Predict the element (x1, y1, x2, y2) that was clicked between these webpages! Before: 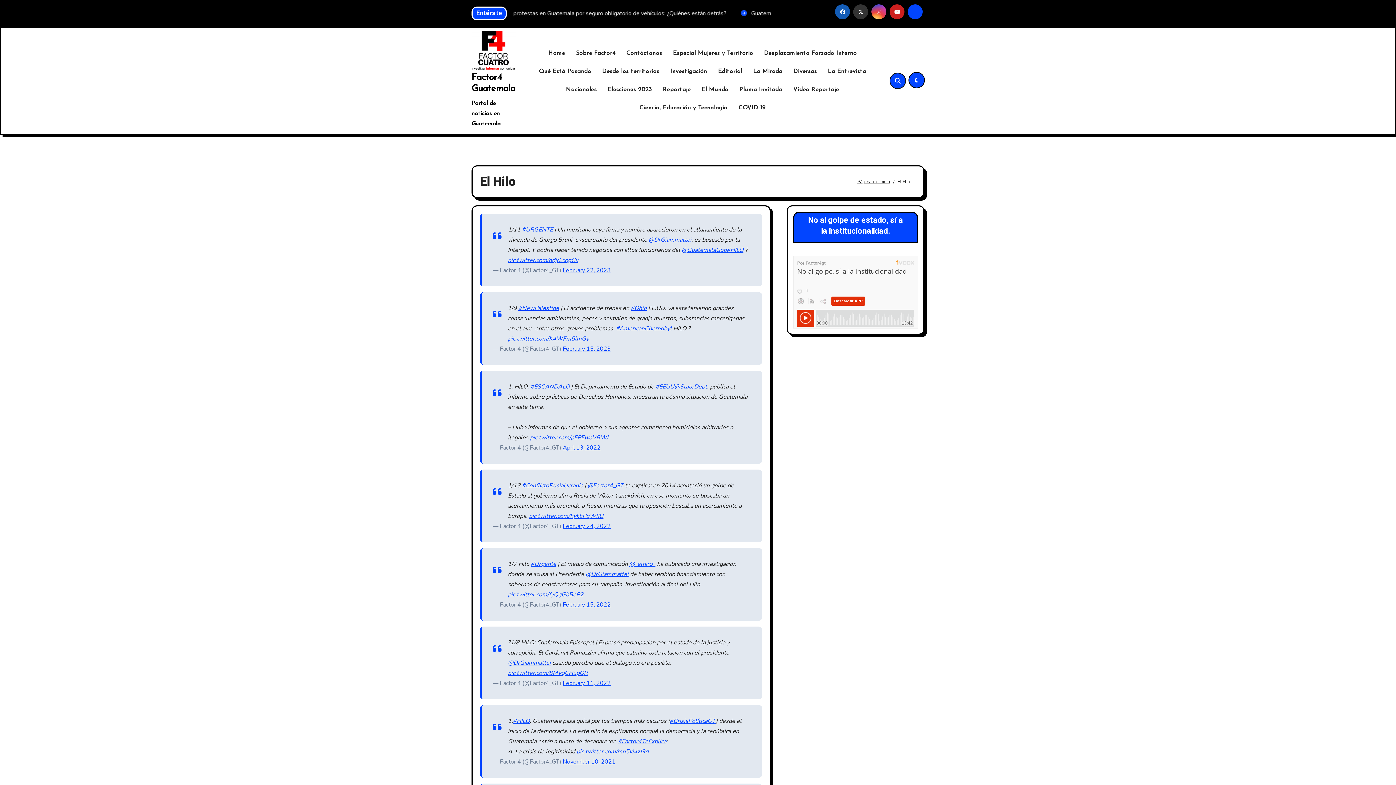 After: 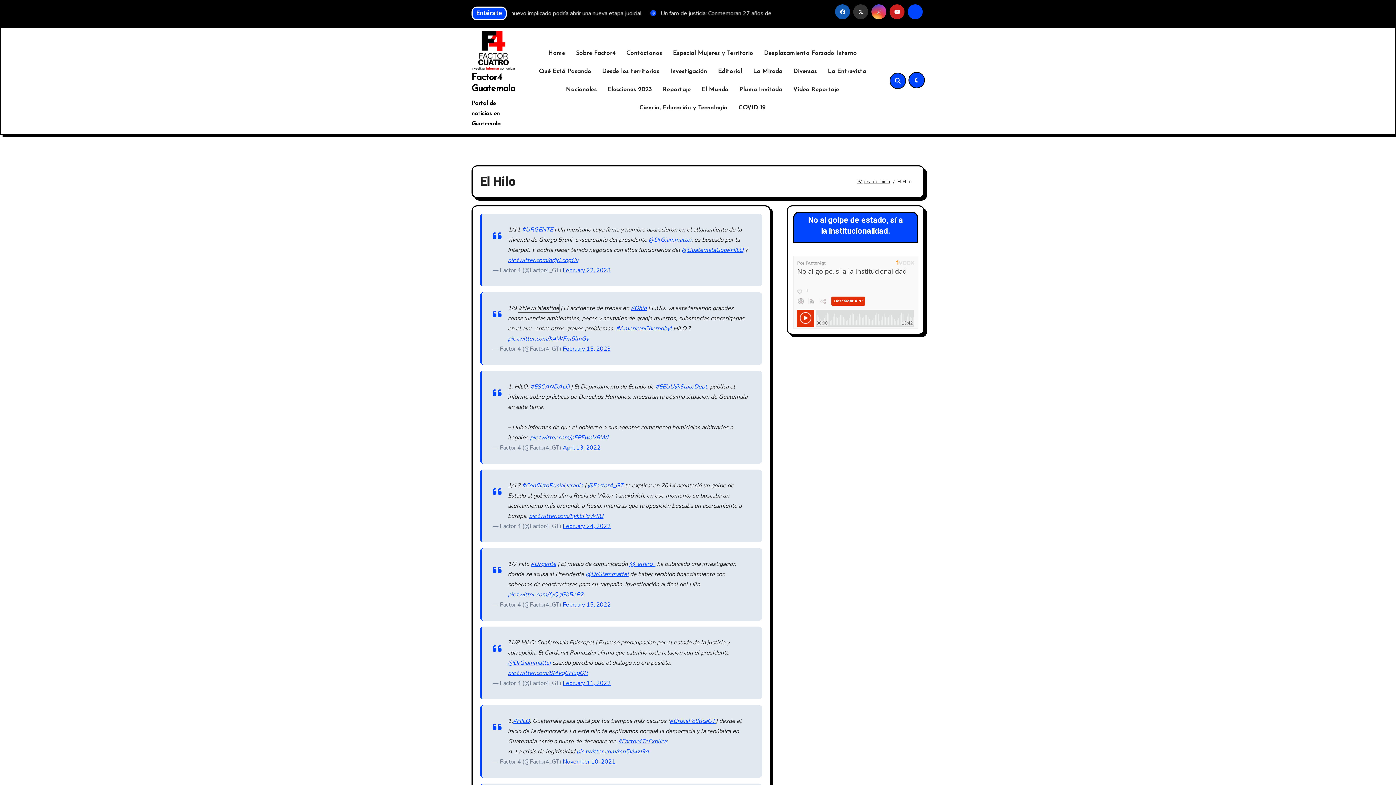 Action: label: #NewPalestine bbox: (518, 304, 559, 312)